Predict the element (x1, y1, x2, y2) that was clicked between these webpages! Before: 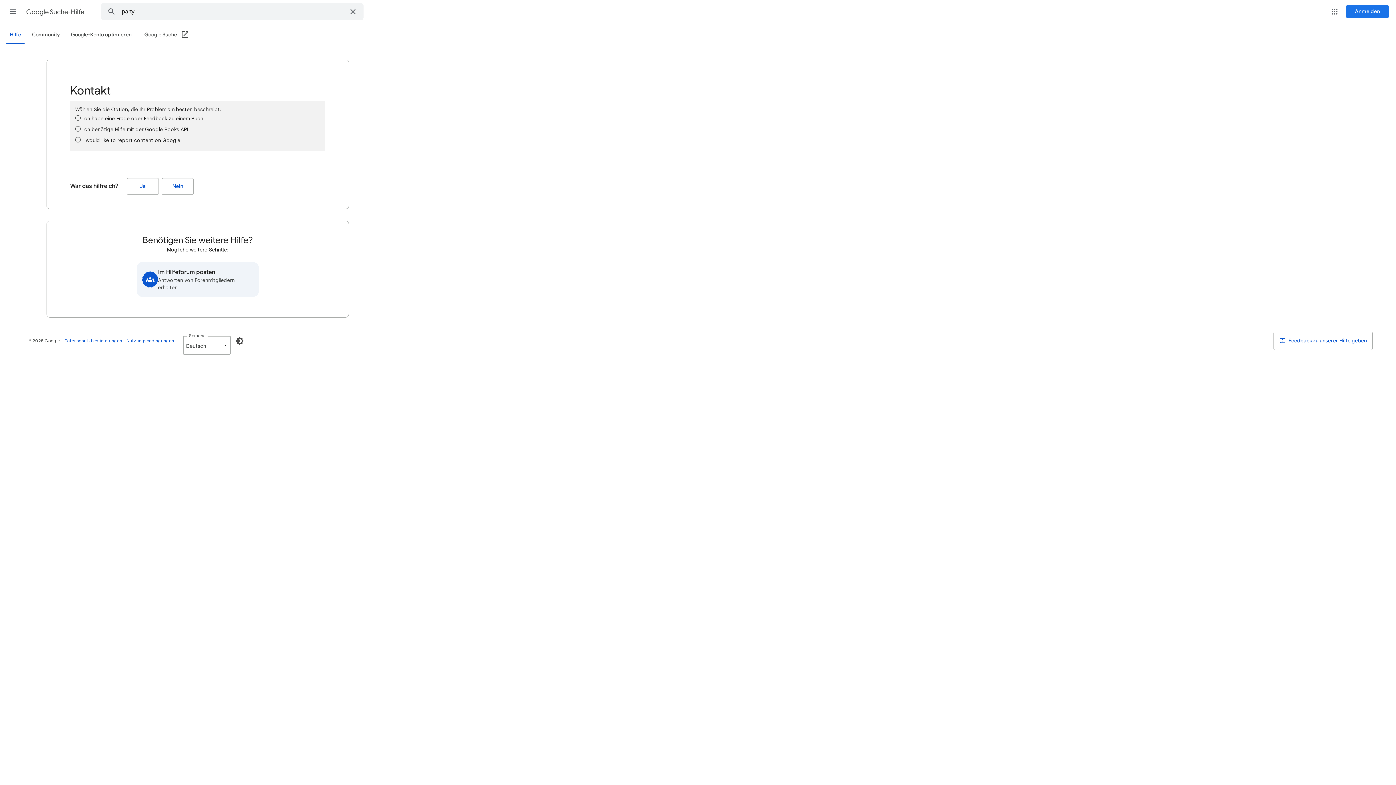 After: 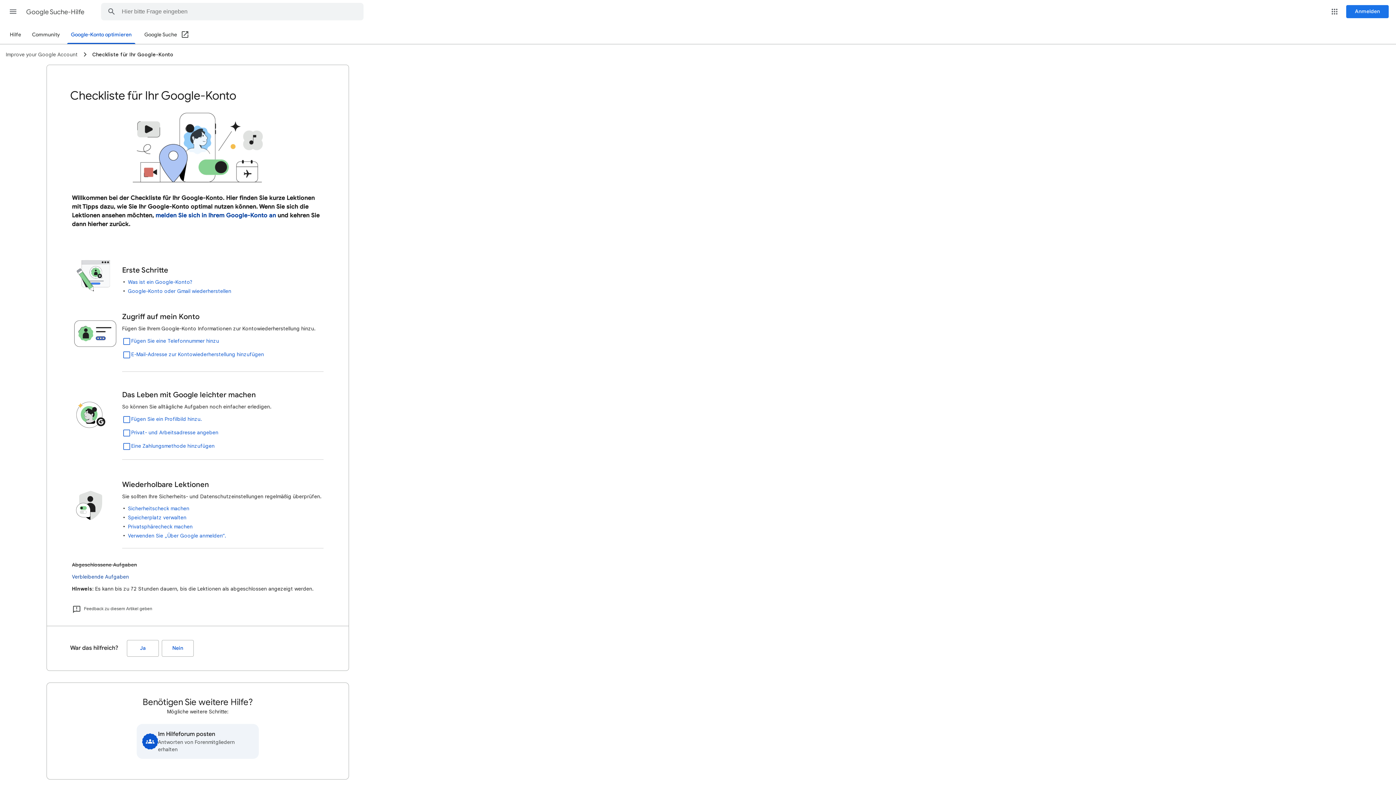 Action: bbox: (66, 26, 135, 43) label: Google-Konto optimieren